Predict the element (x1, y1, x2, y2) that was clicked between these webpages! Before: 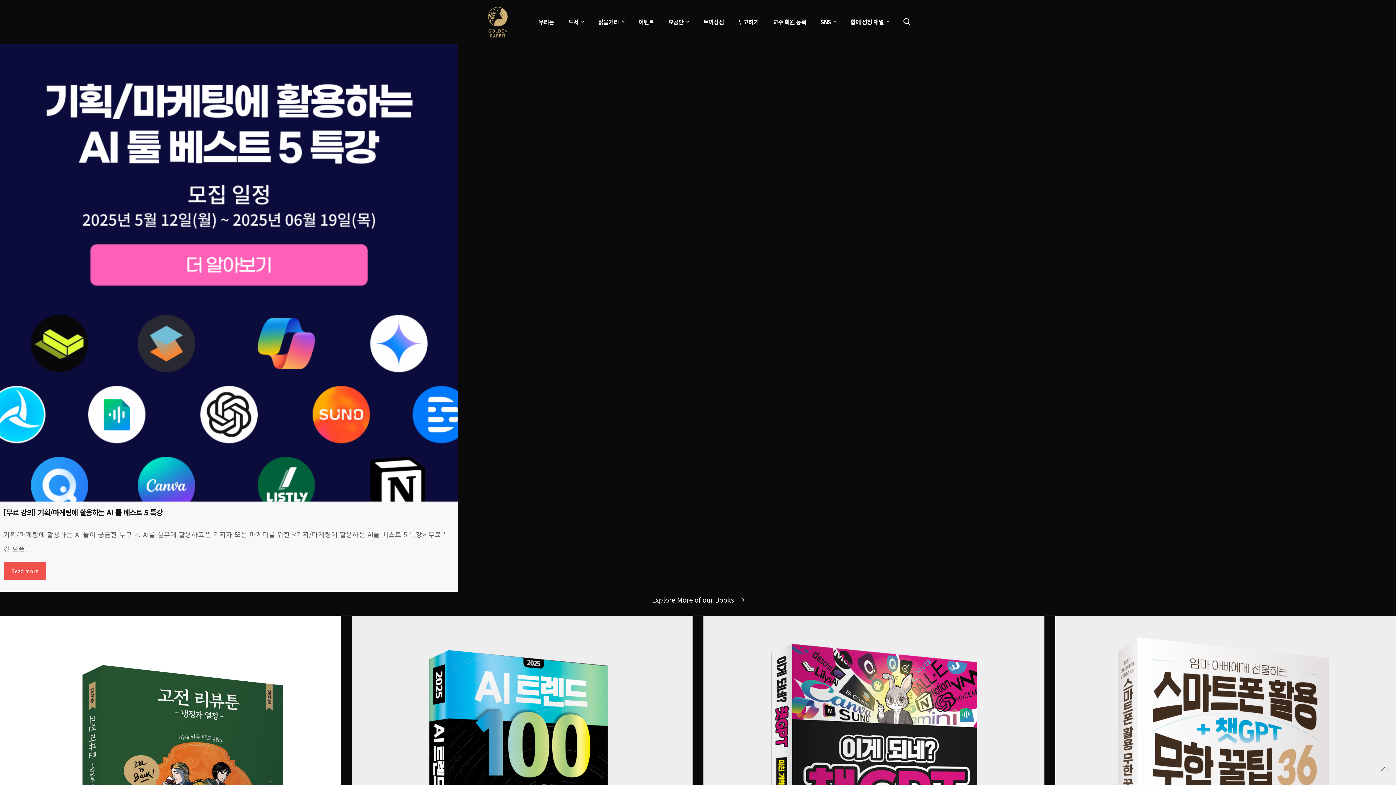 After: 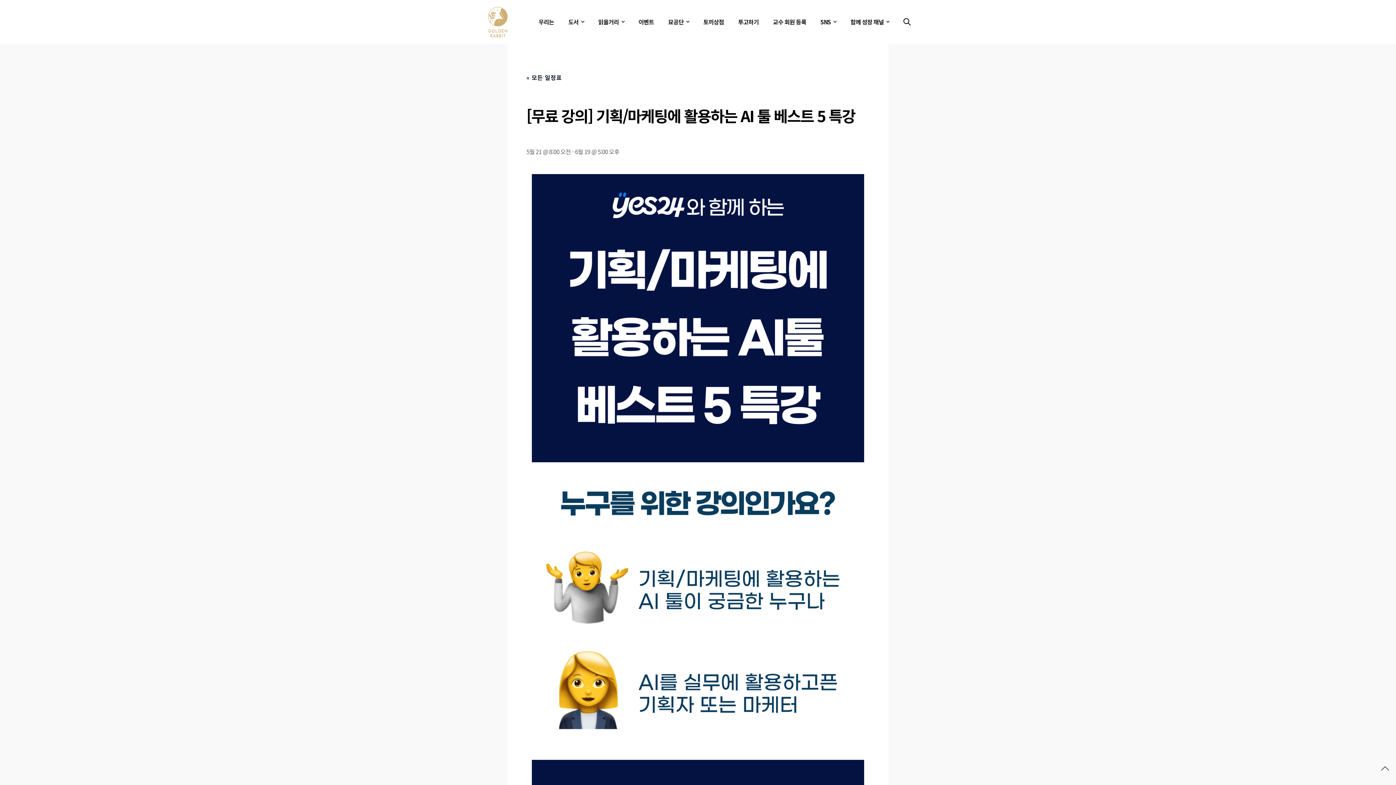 Action: bbox: (0, 43, 458, 501)